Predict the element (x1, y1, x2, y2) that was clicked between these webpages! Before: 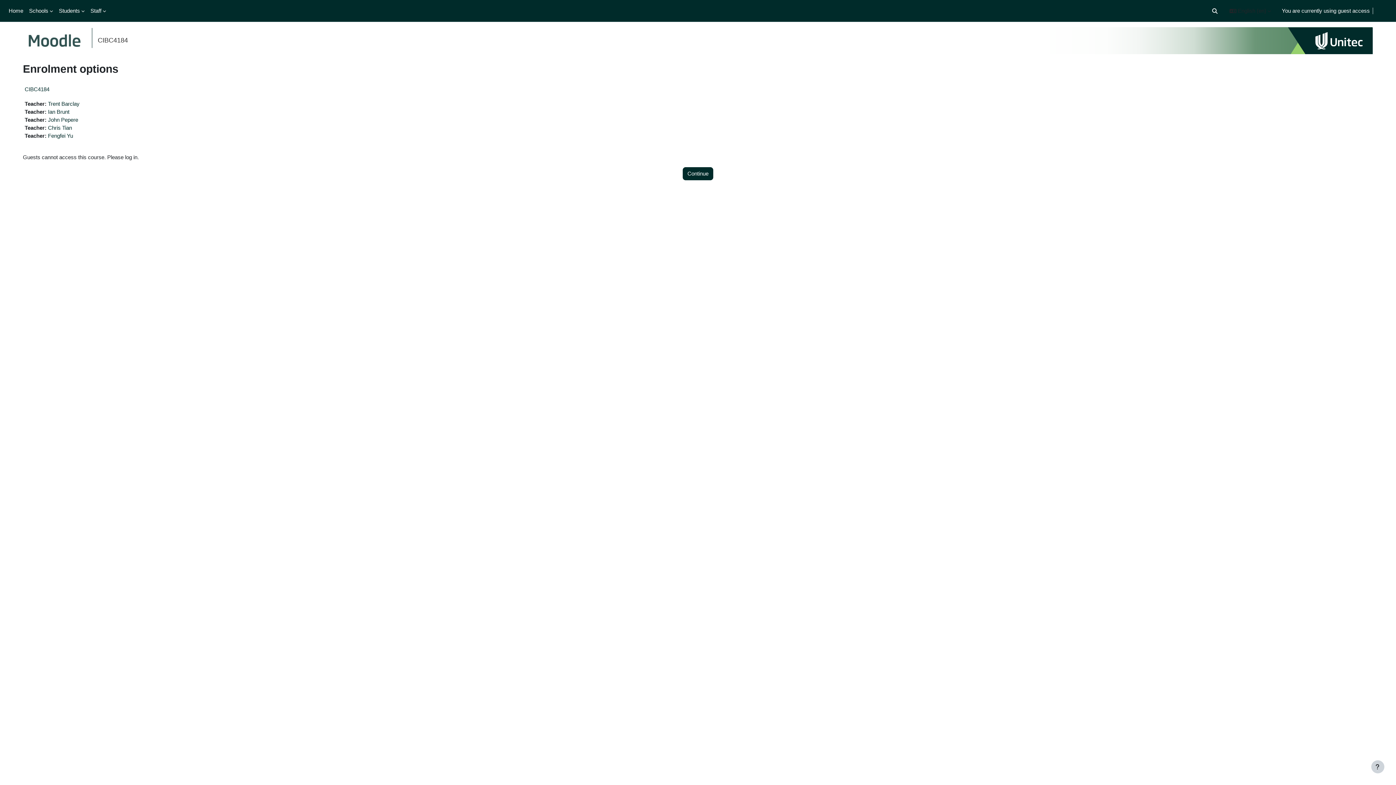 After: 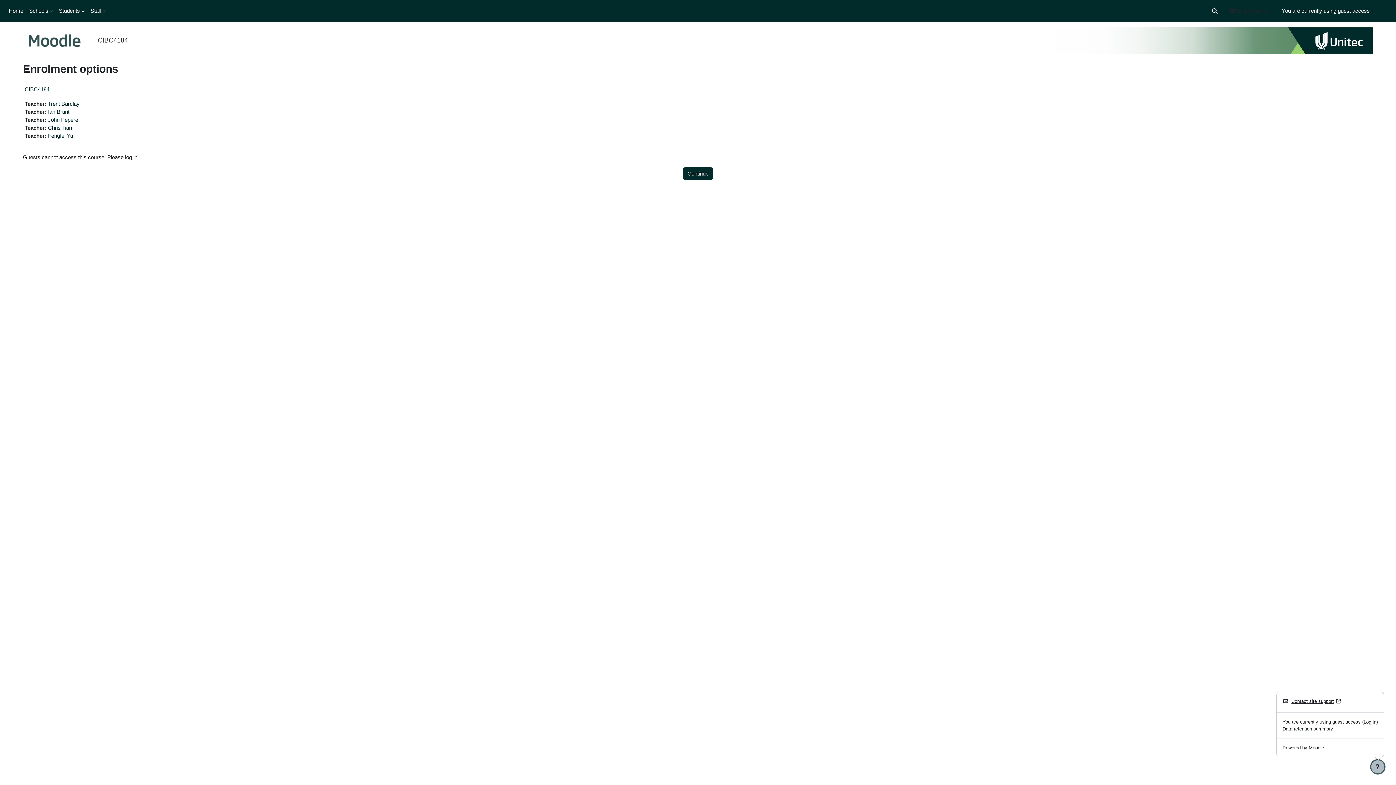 Action: label: Show footer bbox: (1371, 760, 1384, 773)